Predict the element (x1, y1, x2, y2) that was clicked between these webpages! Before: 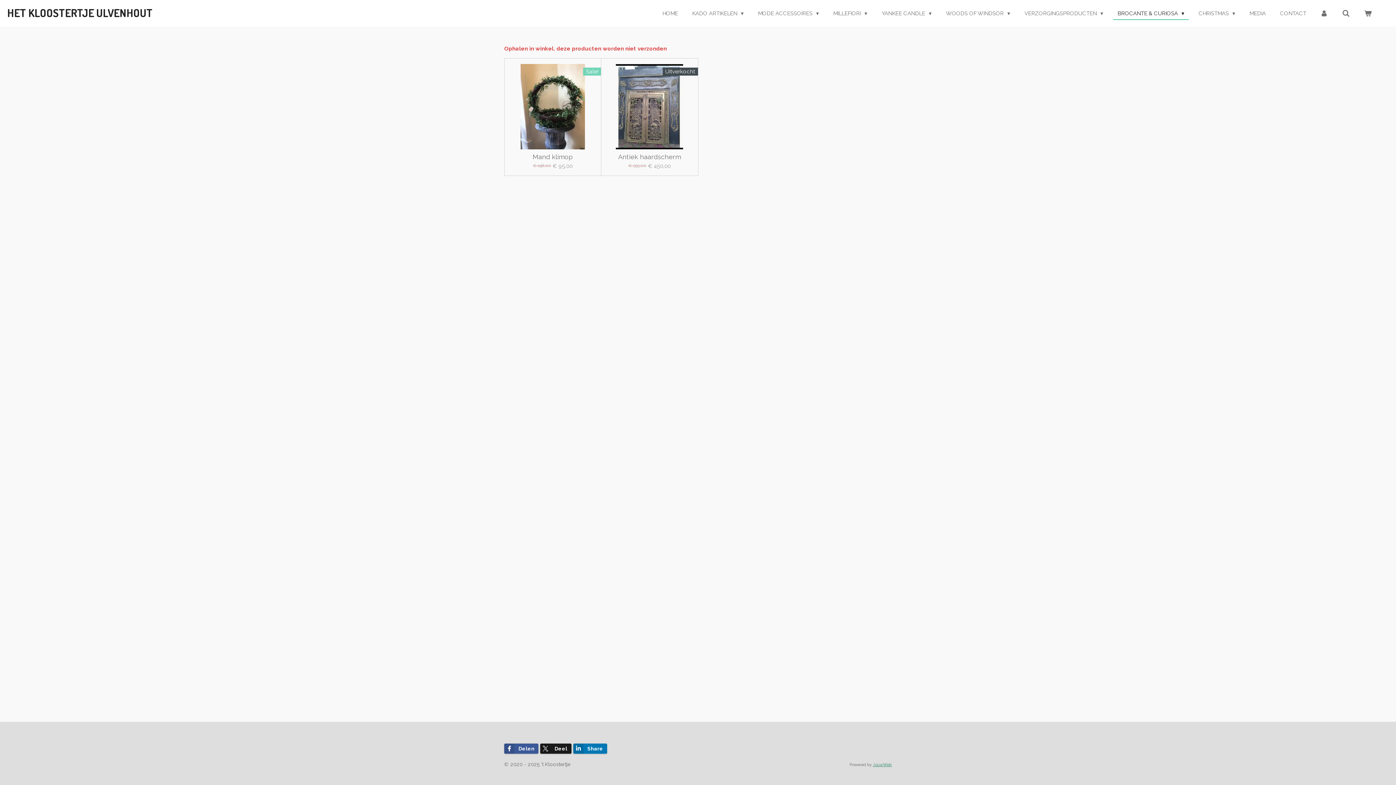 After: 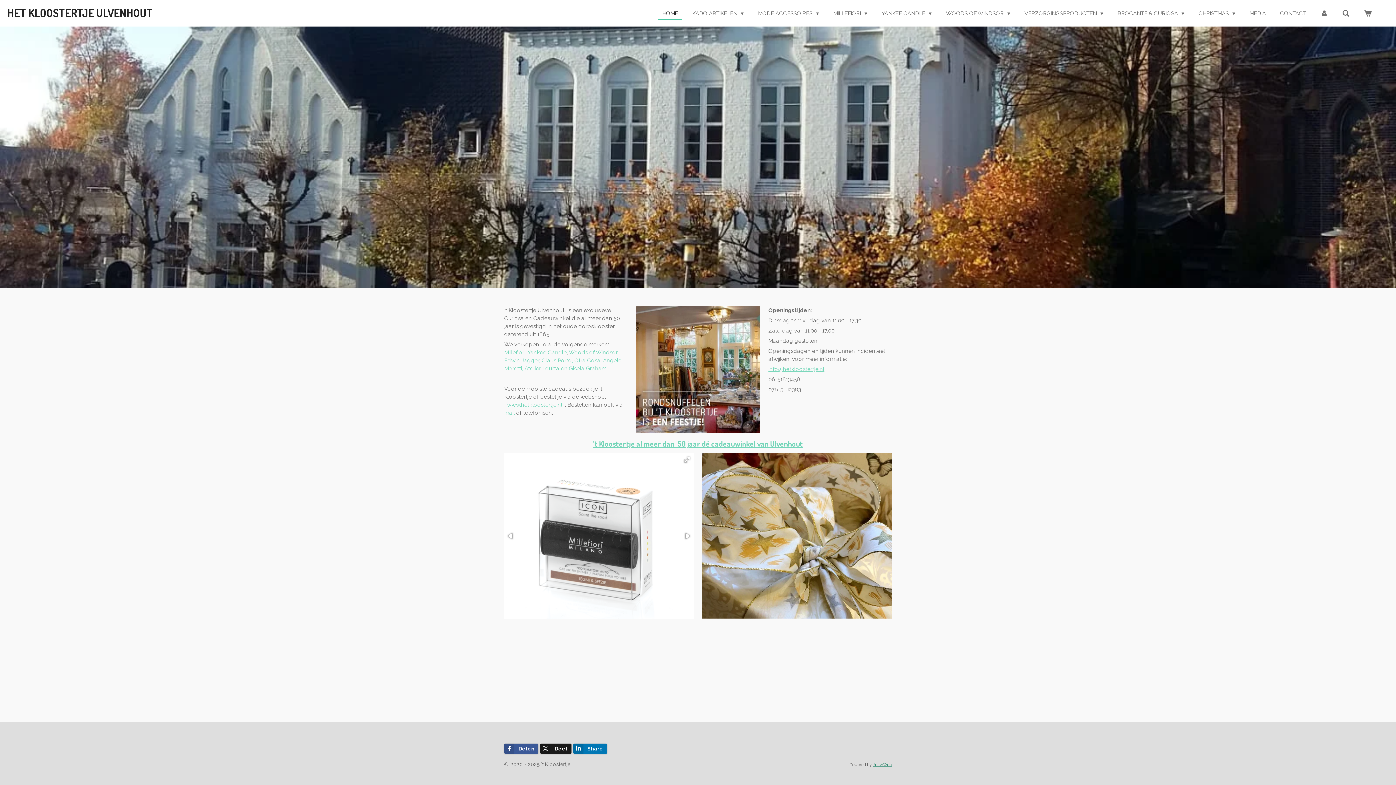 Action: bbox: (7, 5, 152, 19) label: HET KLOOSTERTJE ULVENHOUT